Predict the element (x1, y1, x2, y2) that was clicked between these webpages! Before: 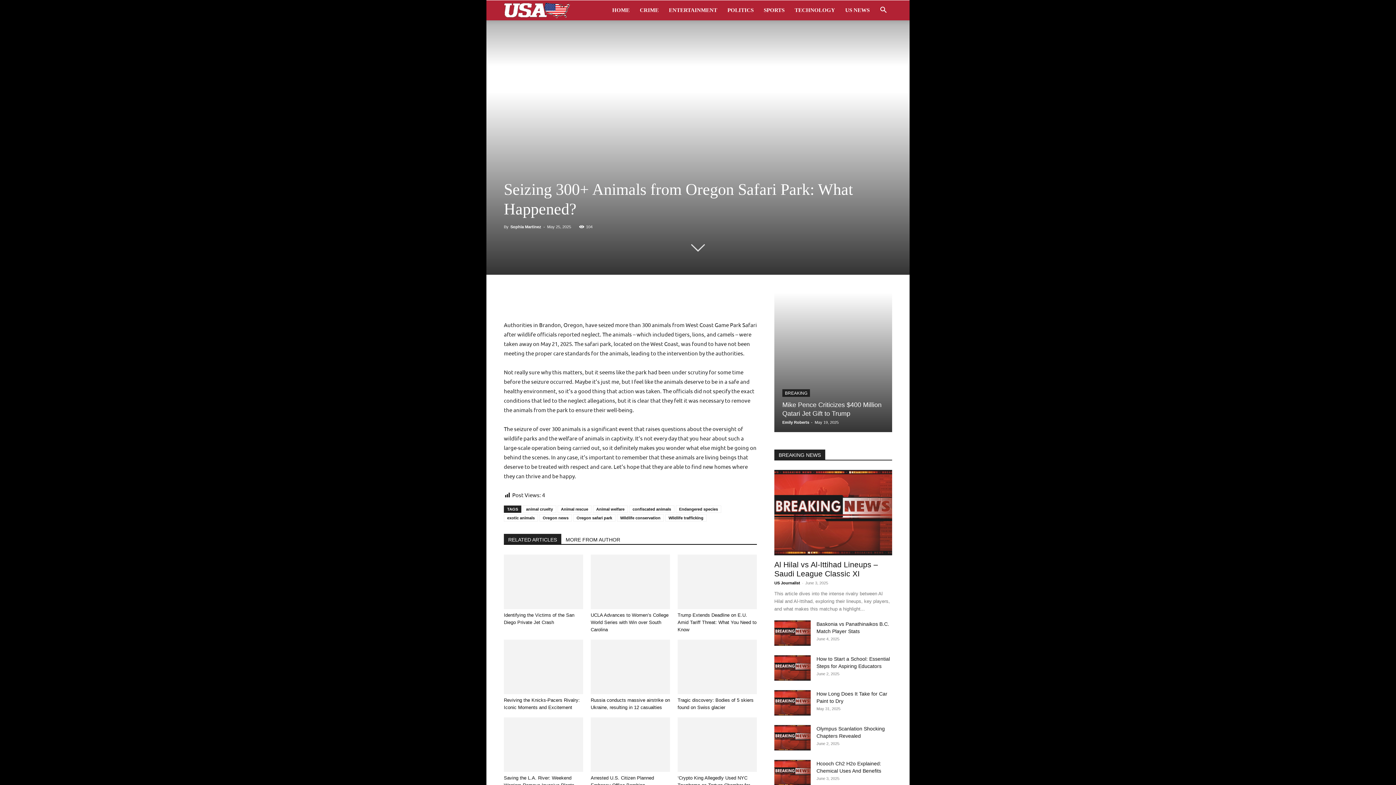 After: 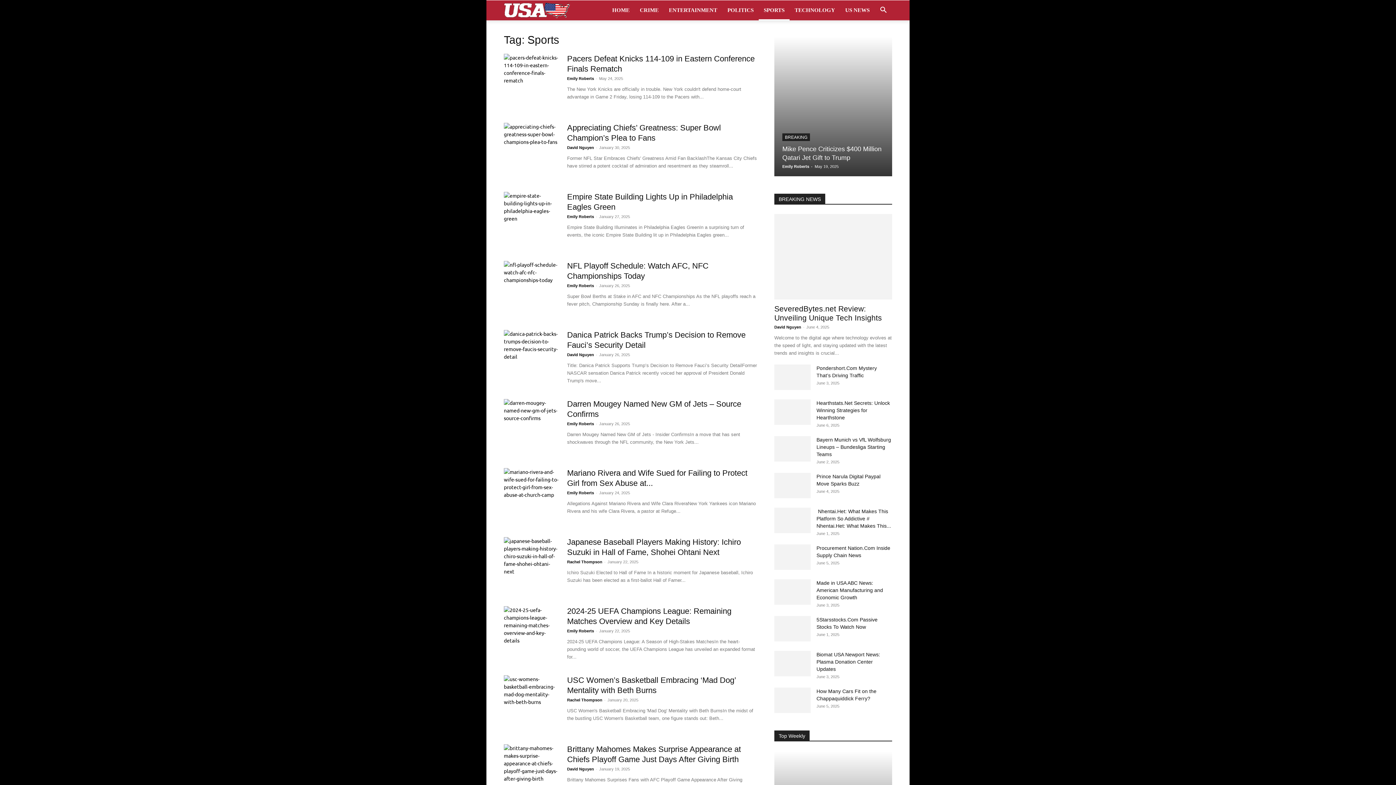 Action: bbox: (758, 0, 789, 20) label: SPORTS